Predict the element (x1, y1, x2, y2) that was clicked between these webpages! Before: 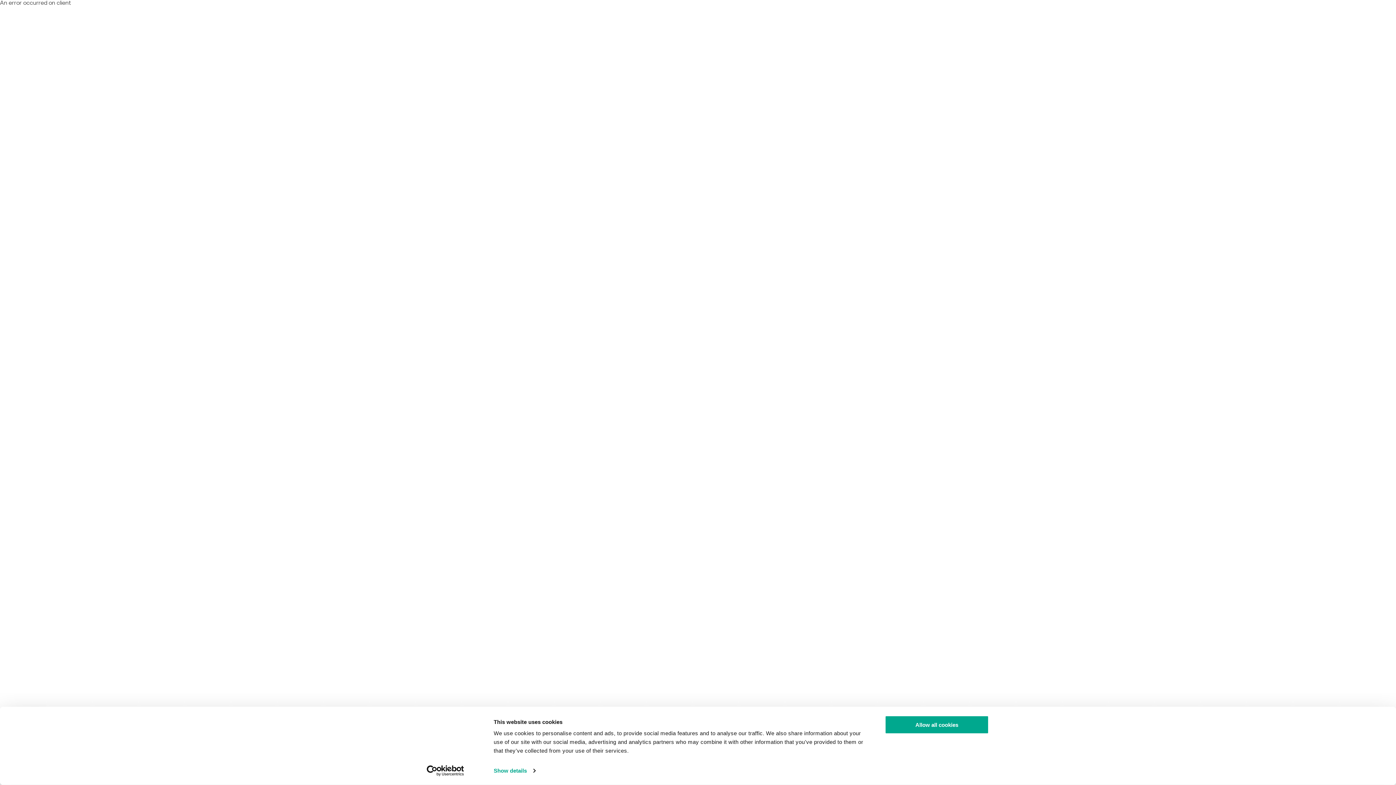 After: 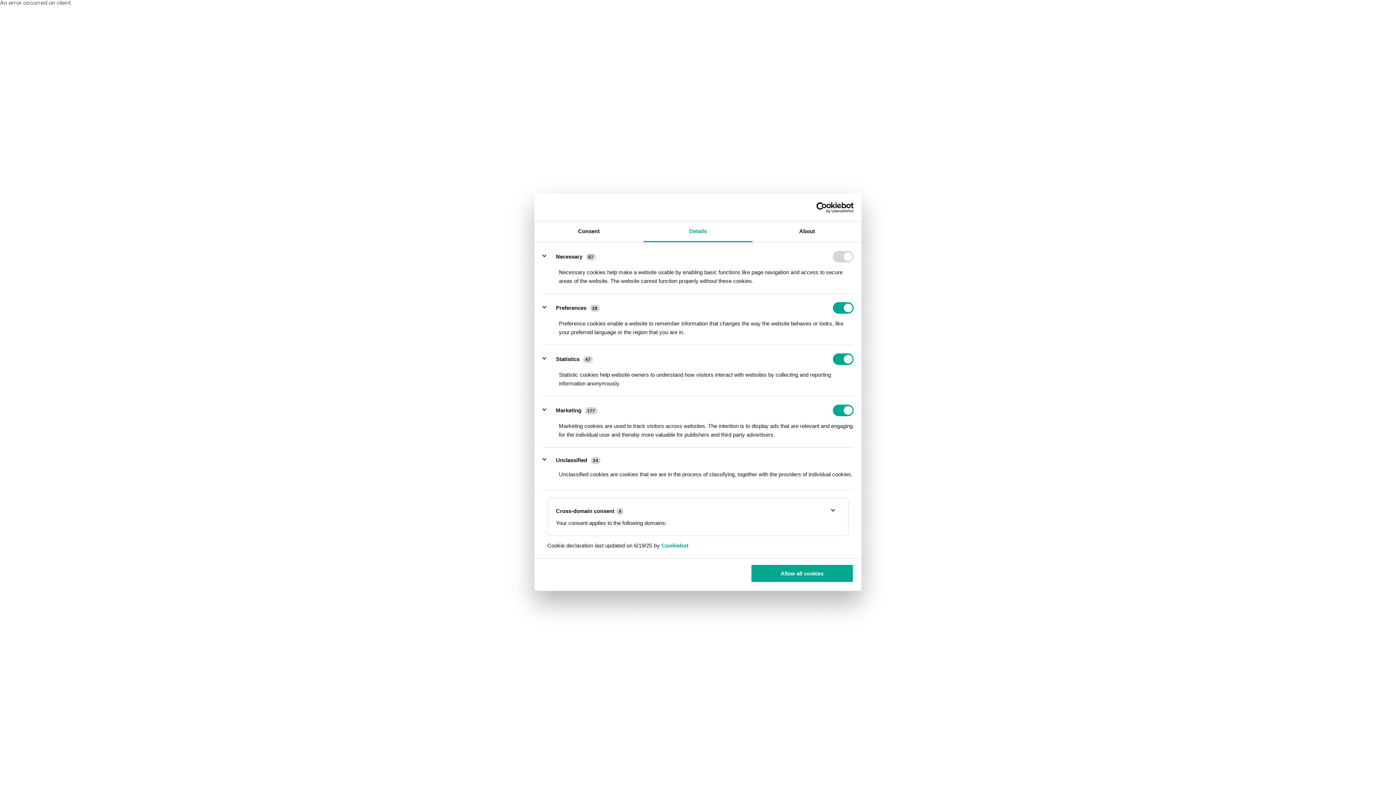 Action: label: Show details bbox: (493, 765, 535, 776)